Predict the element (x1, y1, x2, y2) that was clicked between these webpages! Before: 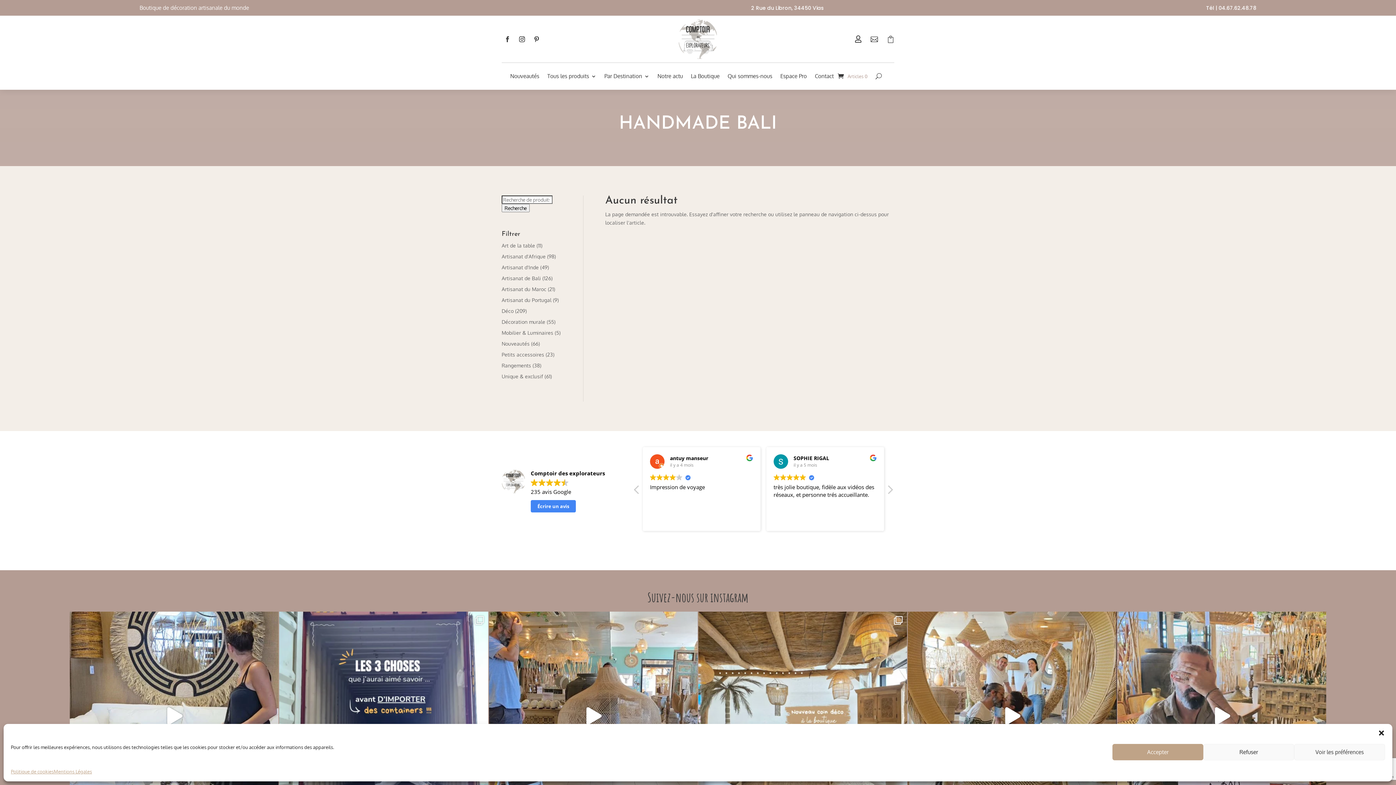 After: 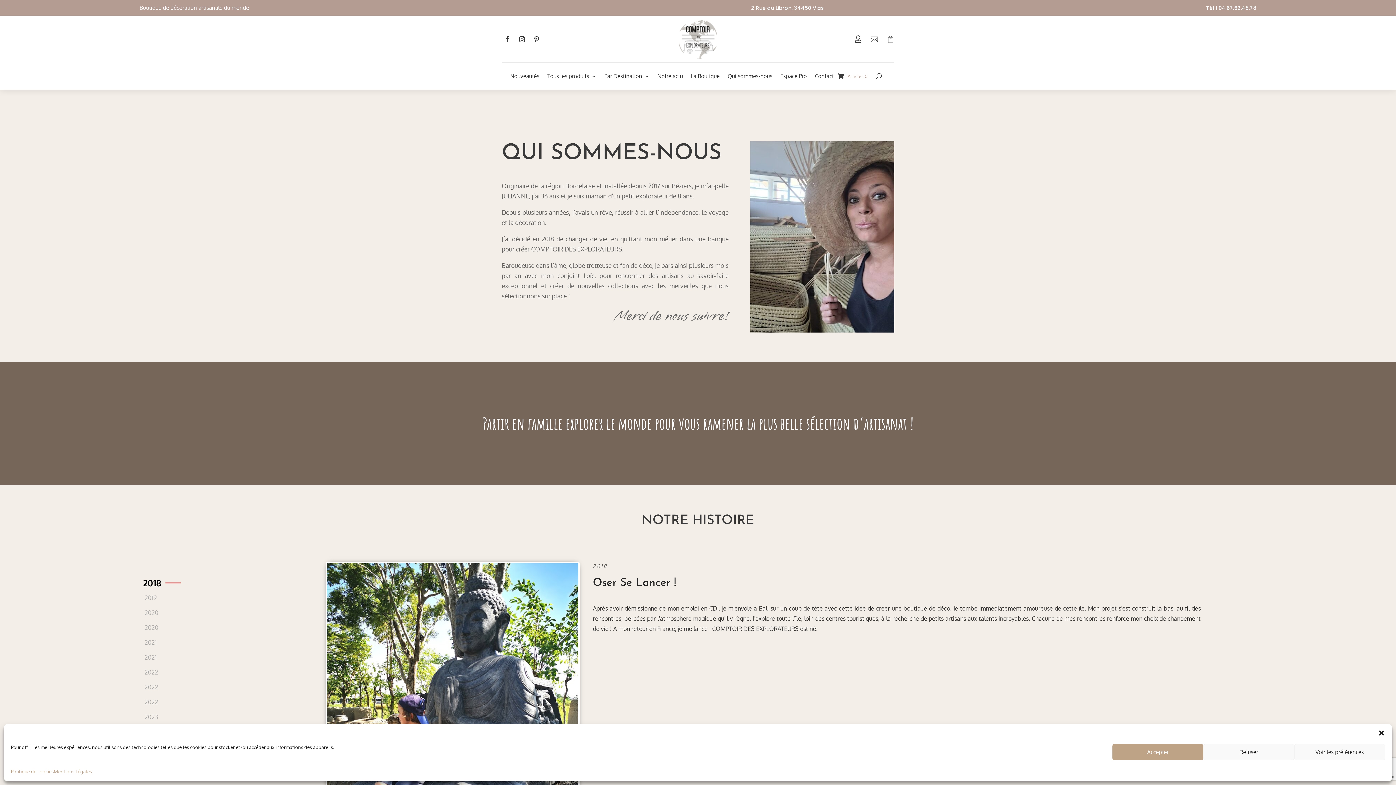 Action: bbox: (727, 62, 772, 89) label: Qui sommes-nous